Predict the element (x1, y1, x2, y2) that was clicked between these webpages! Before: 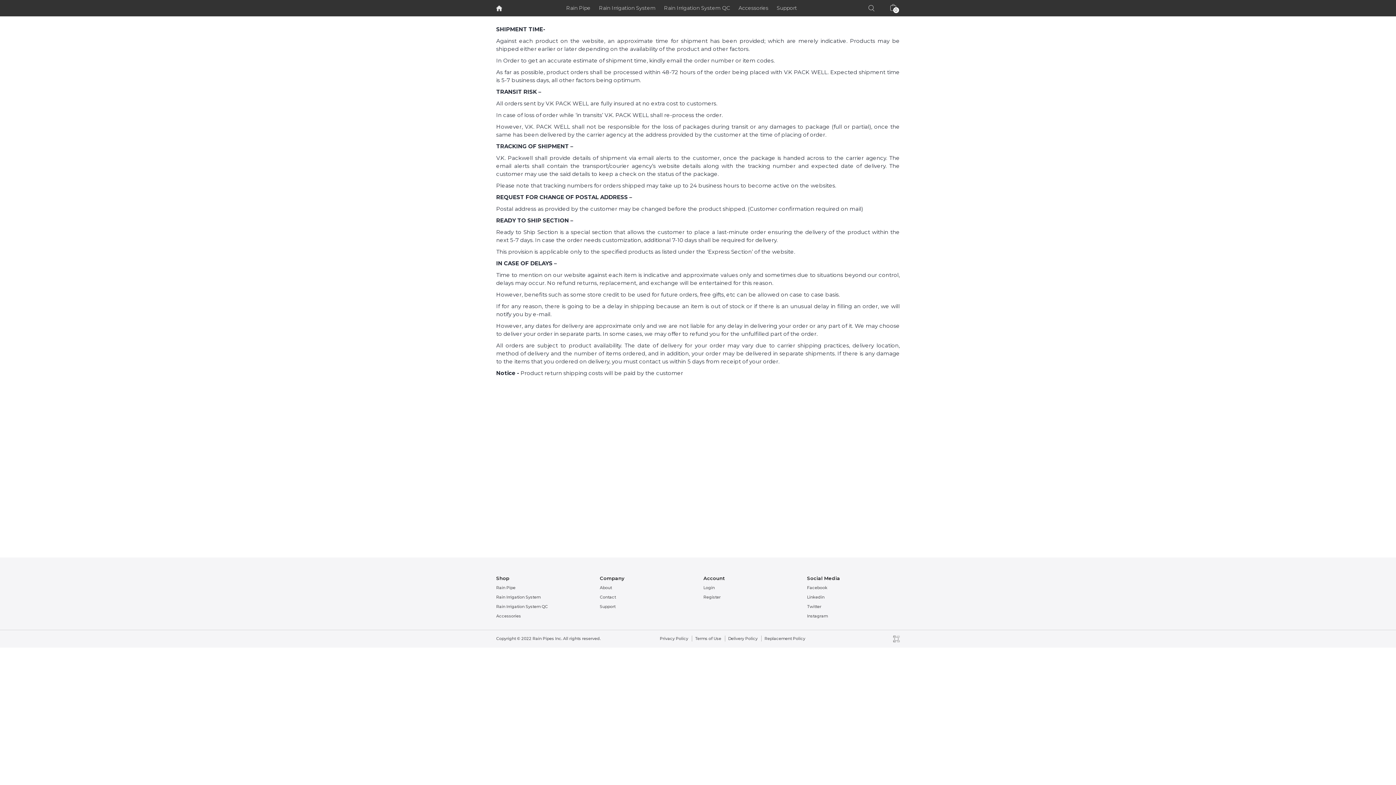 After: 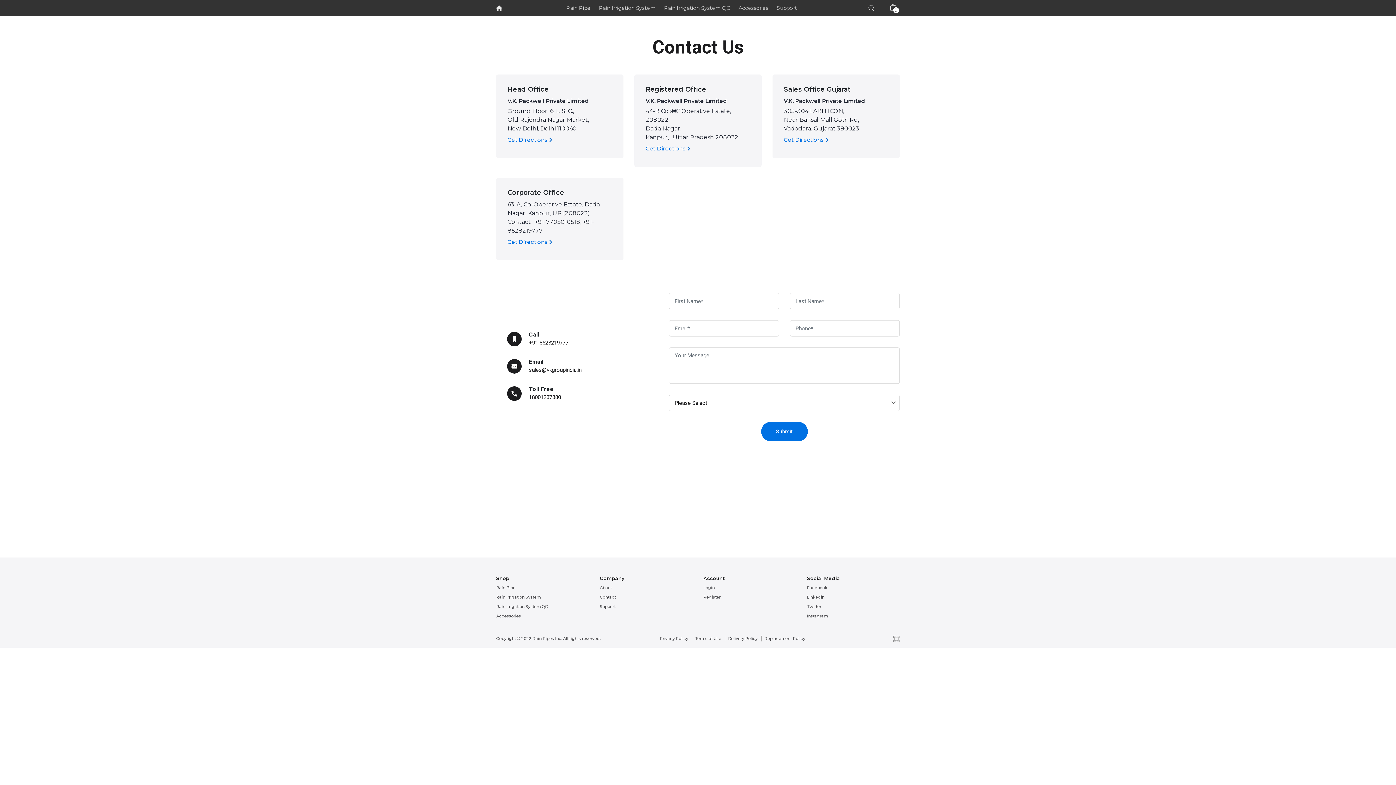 Action: label: Contact bbox: (600, 594, 616, 600)